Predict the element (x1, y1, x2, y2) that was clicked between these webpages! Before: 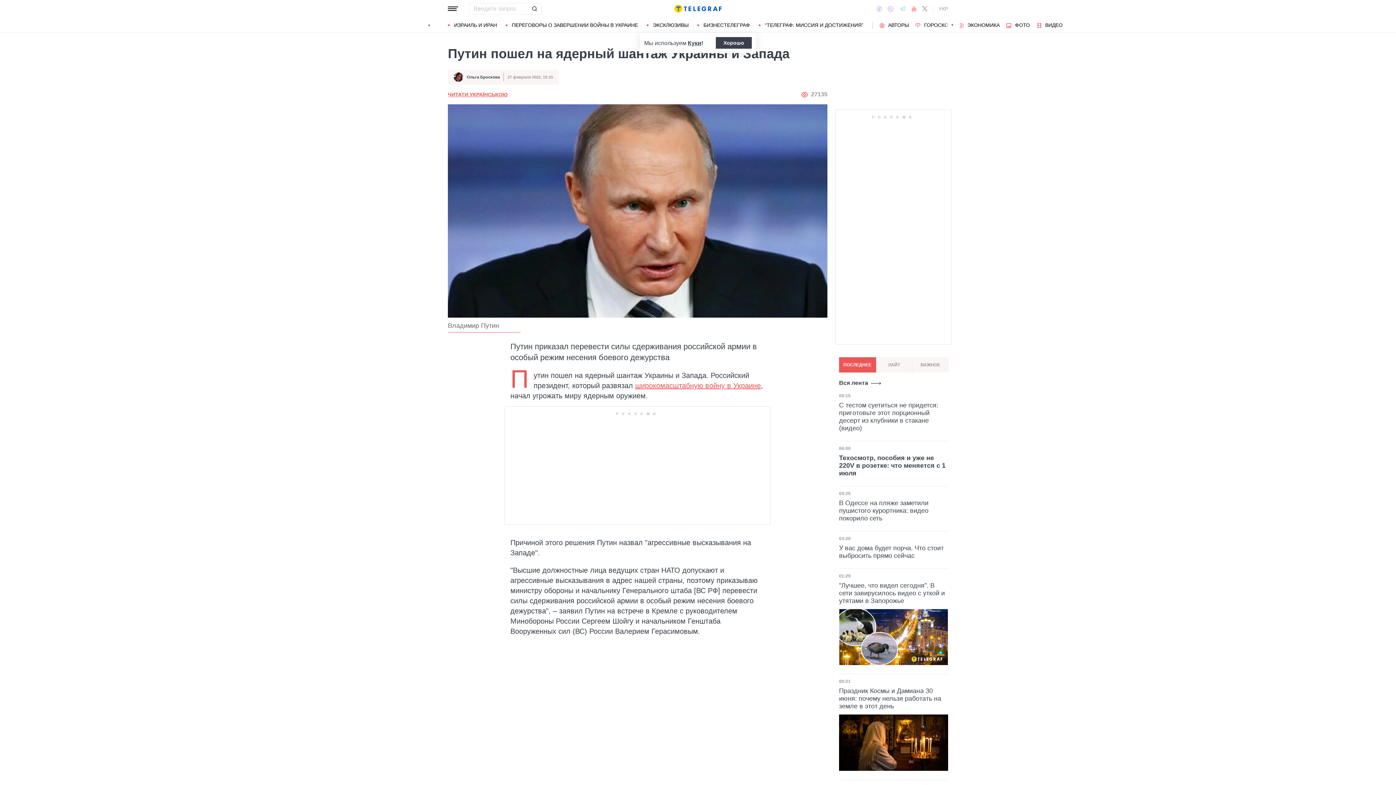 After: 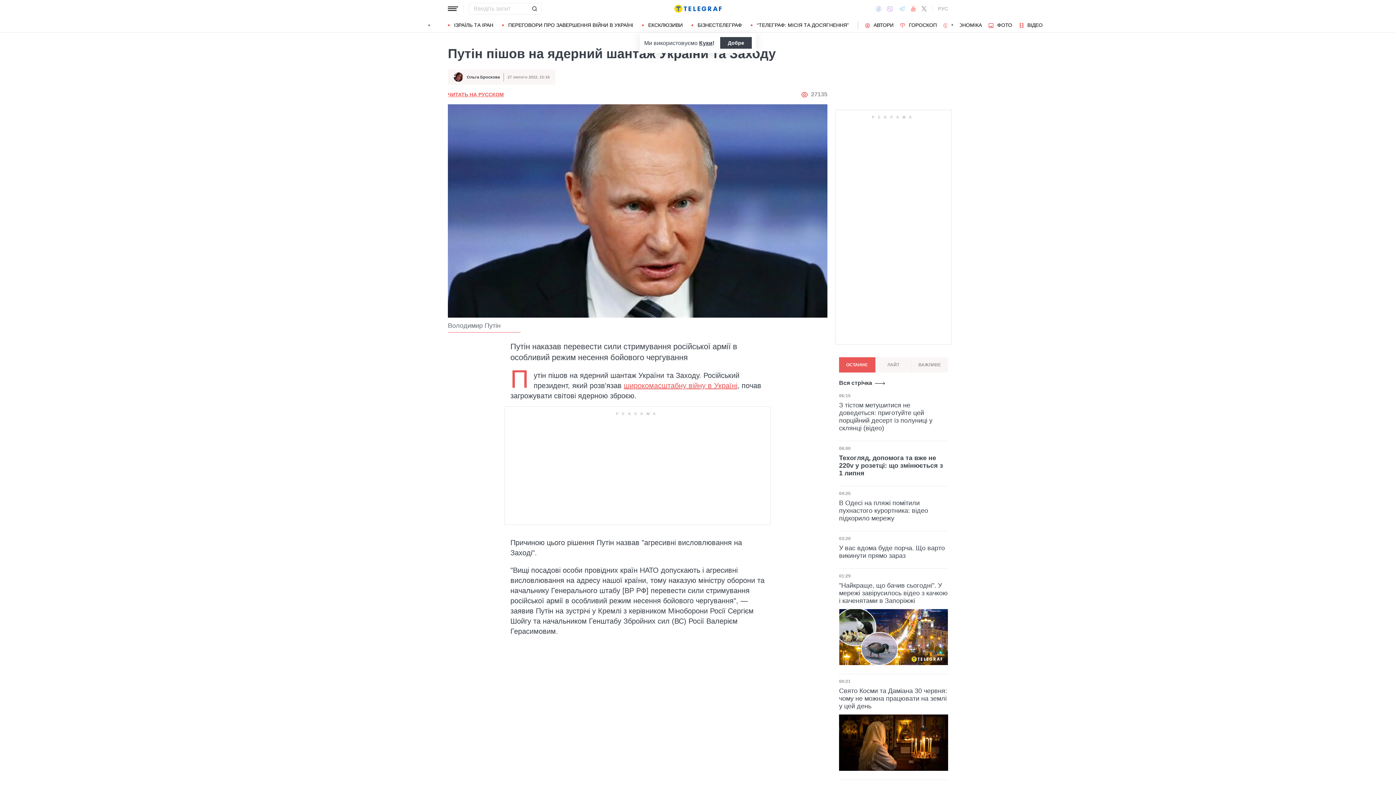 Action: label: ЧИТАТИ УКРАЇНСЬКОЮ bbox: (448, 91, 507, 98)